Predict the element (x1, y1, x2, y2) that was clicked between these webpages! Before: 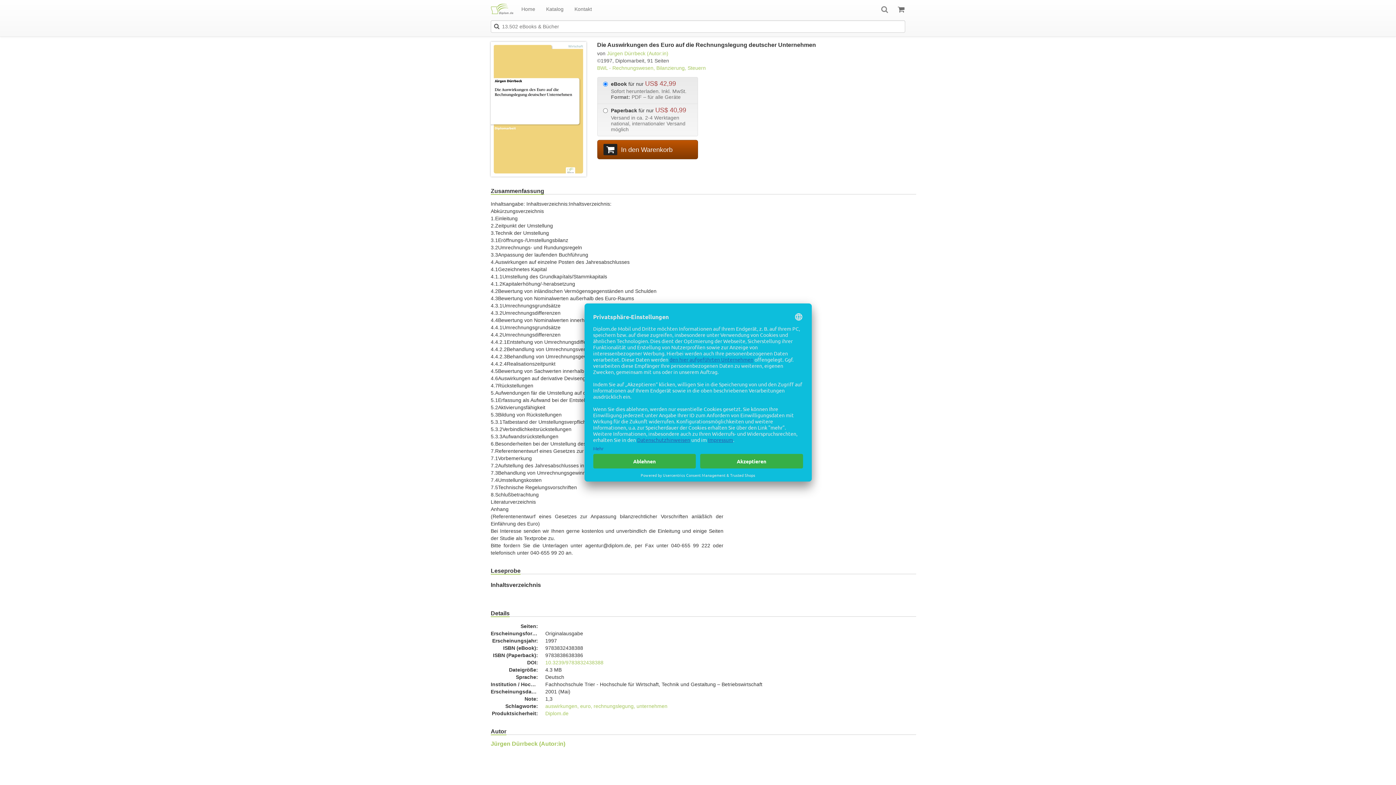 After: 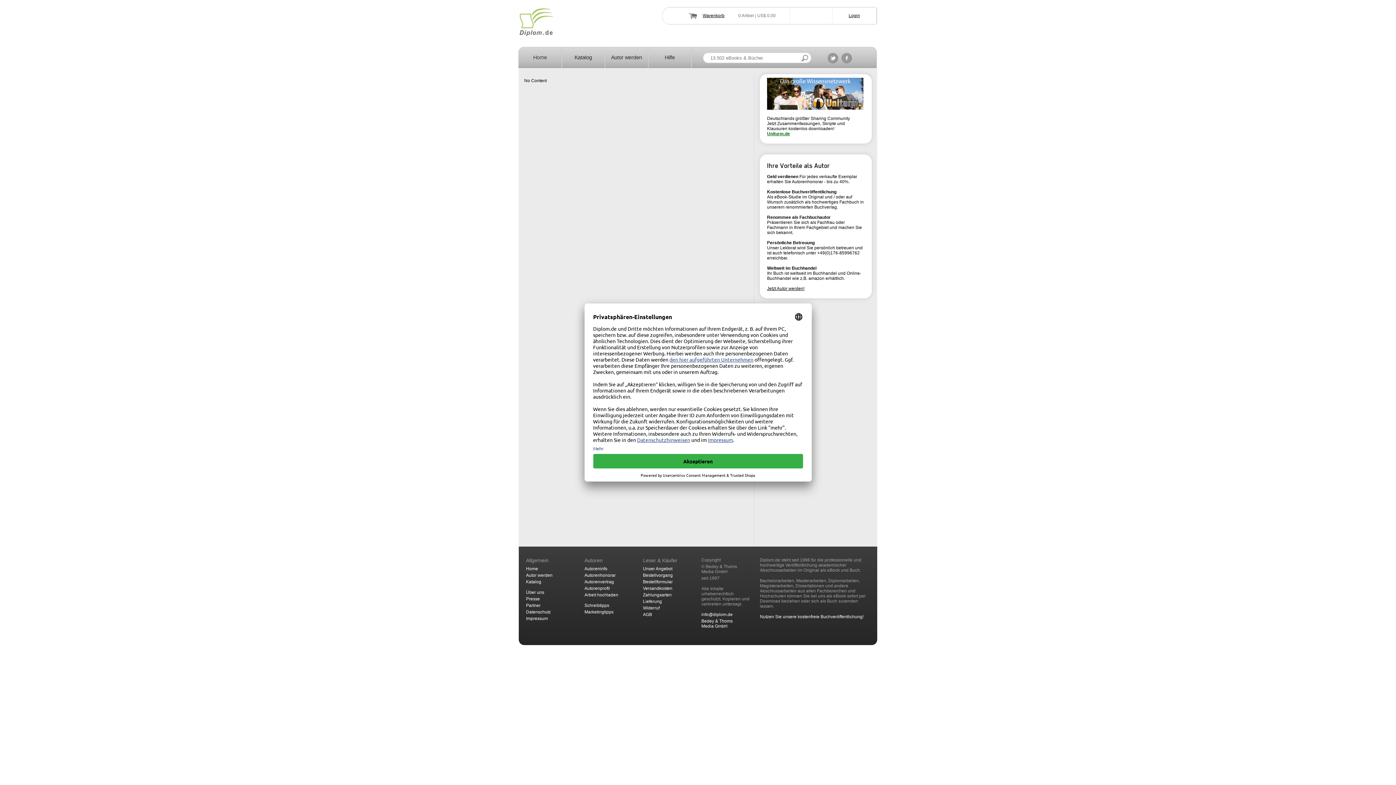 Action: bbox: (569, 0, 597, 18) label: Kontakt